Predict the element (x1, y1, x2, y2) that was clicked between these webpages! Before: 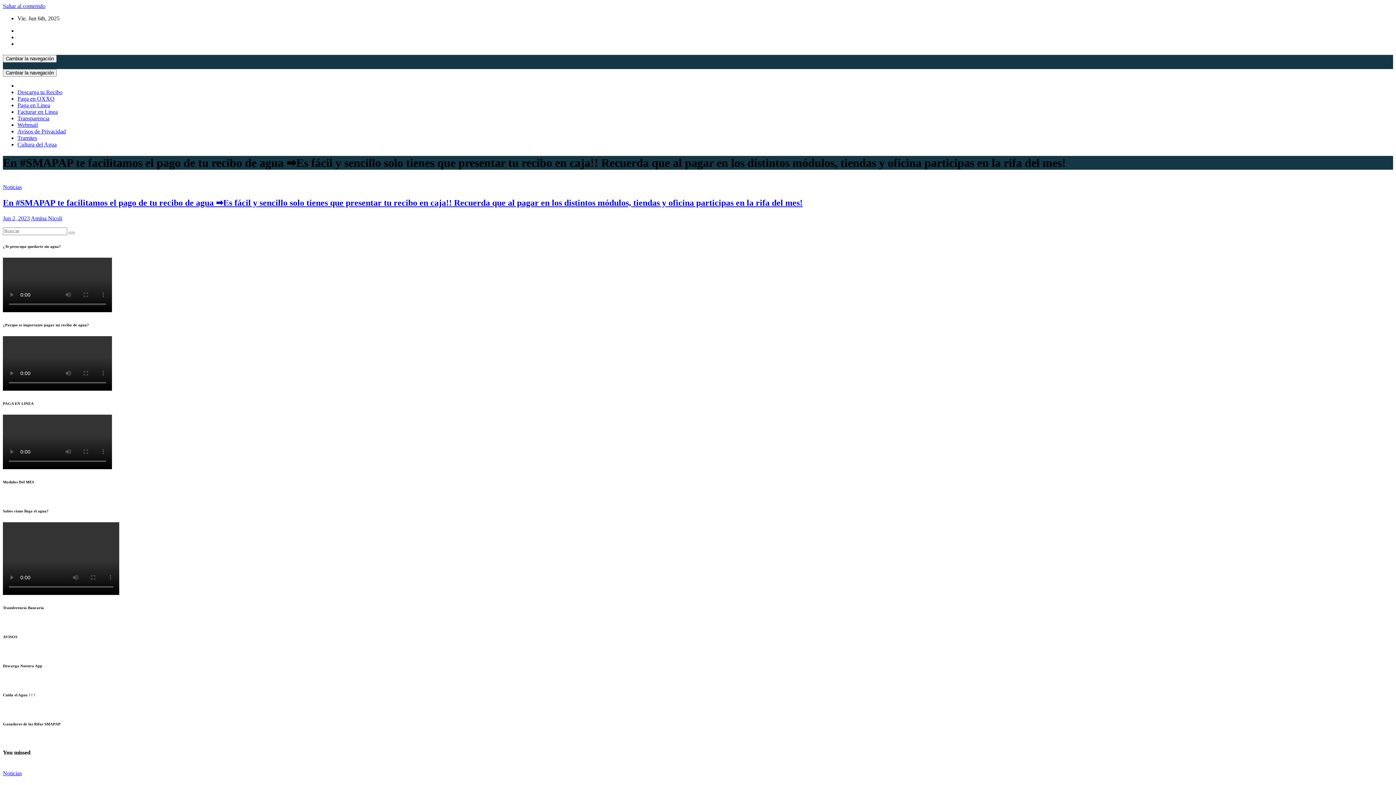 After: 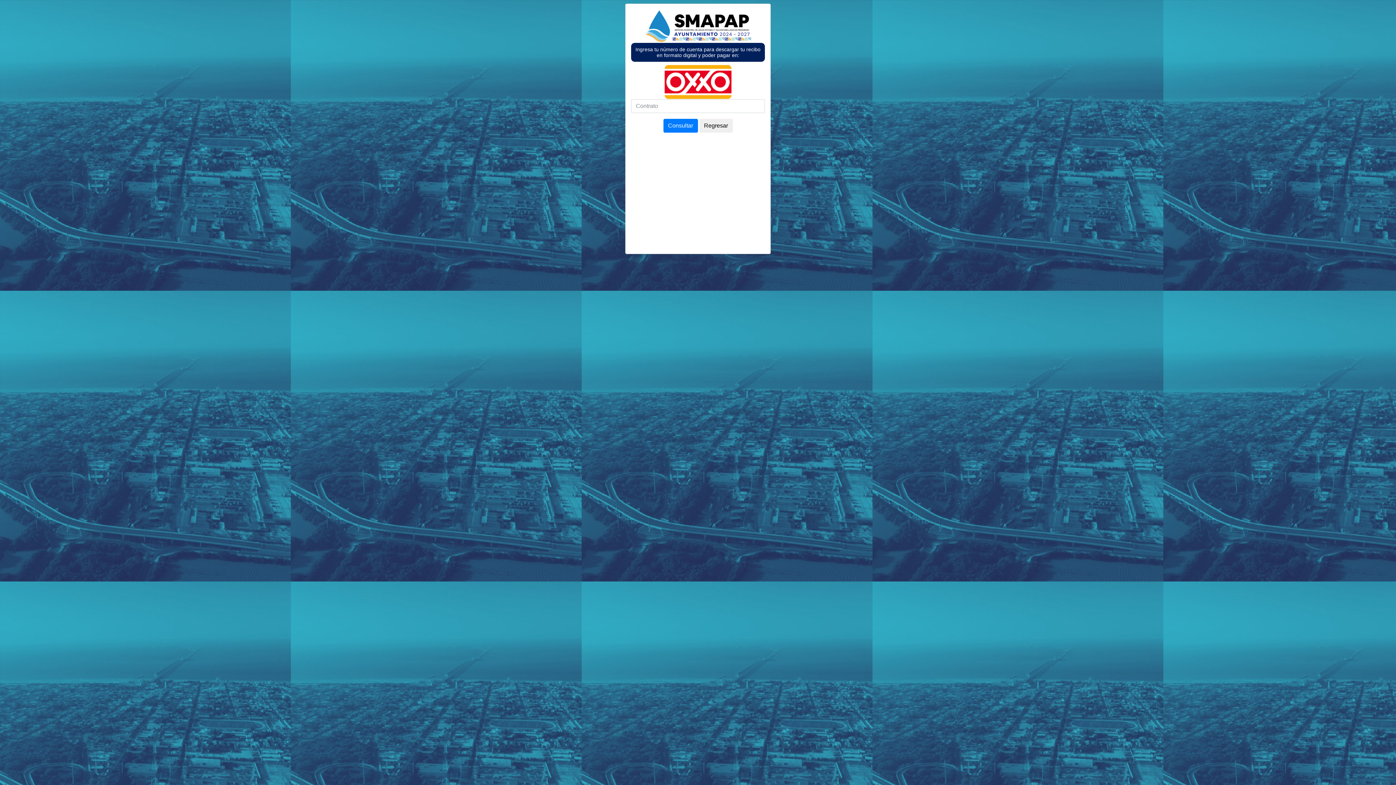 Action: bbox: (17, 89, 62, 95) label: Descarga tu Recibo